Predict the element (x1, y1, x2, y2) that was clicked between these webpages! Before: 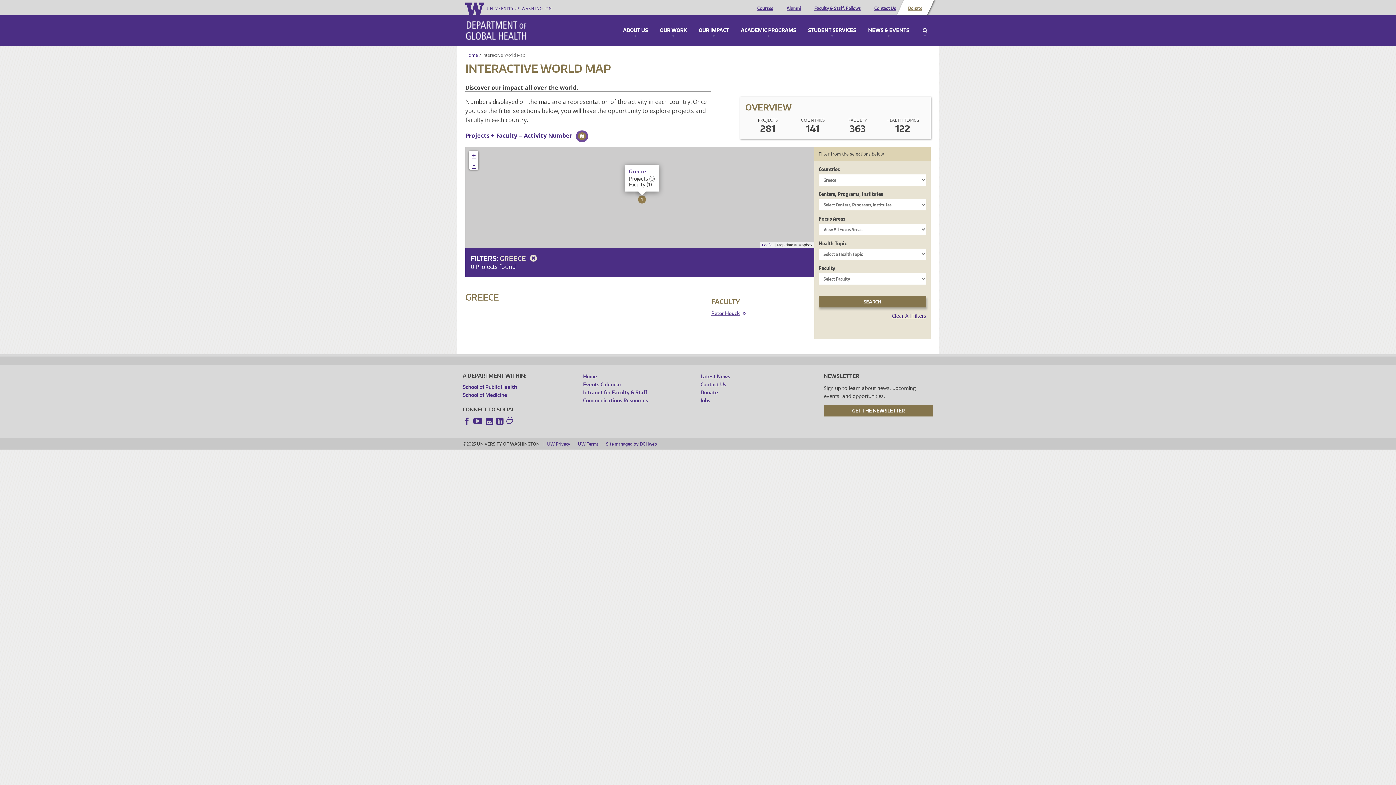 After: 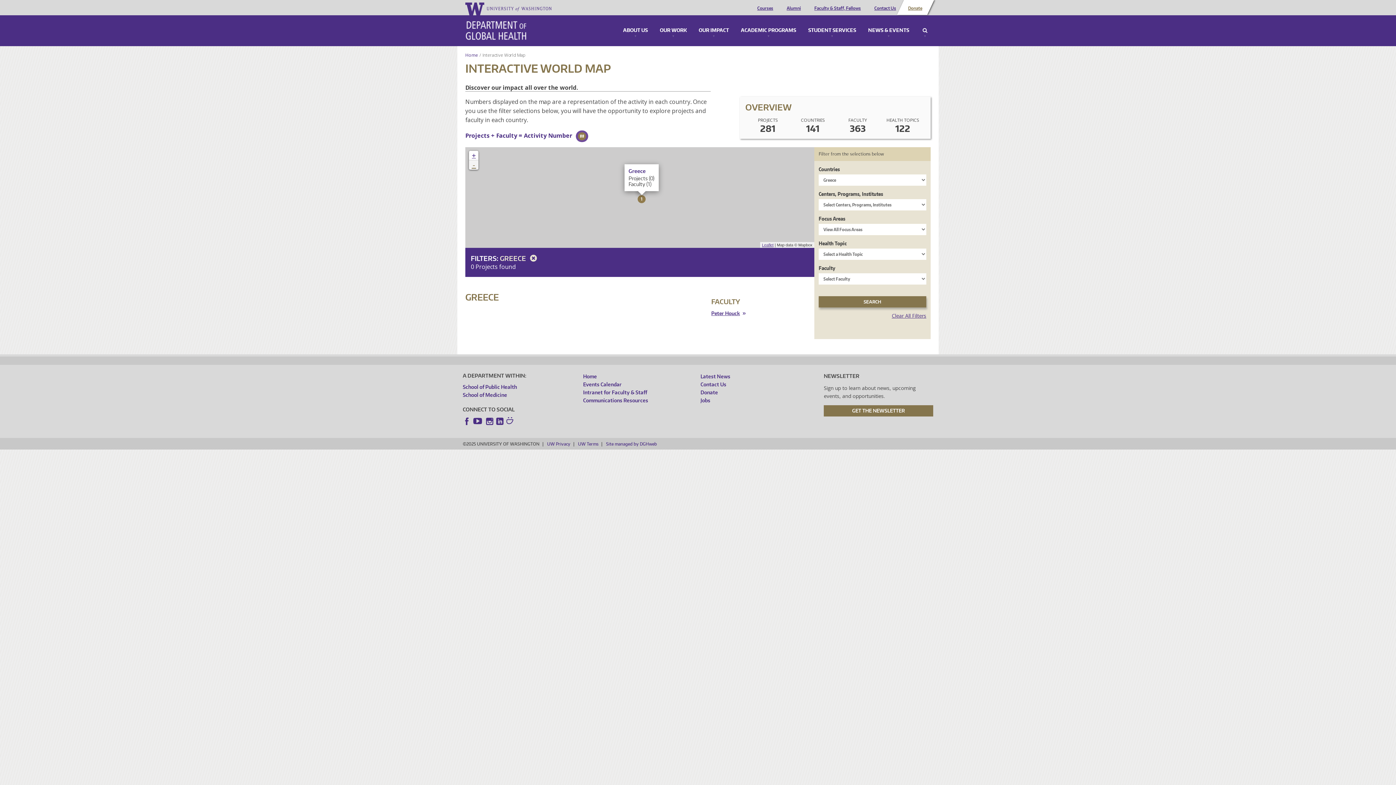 Action: bbox: (469, 160, 478, 169) label: -